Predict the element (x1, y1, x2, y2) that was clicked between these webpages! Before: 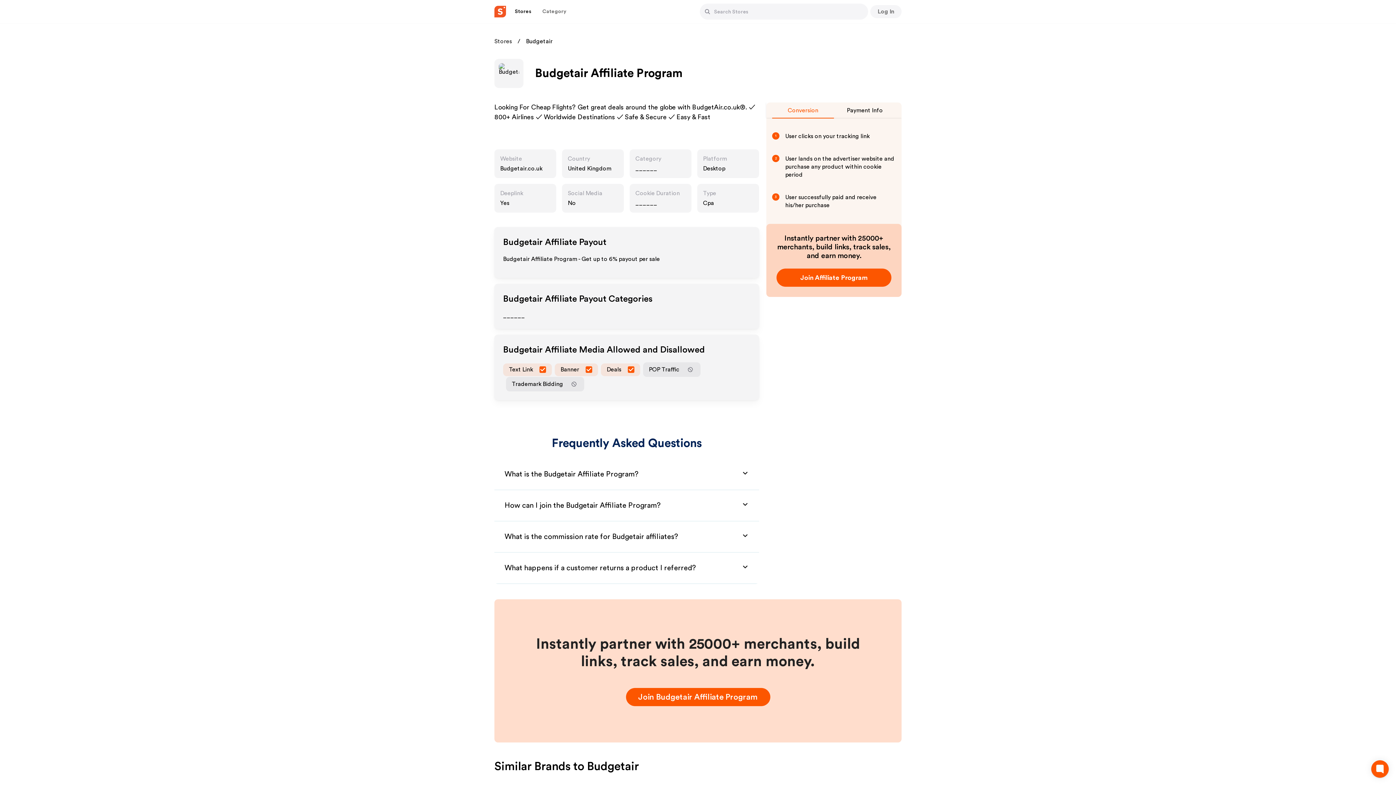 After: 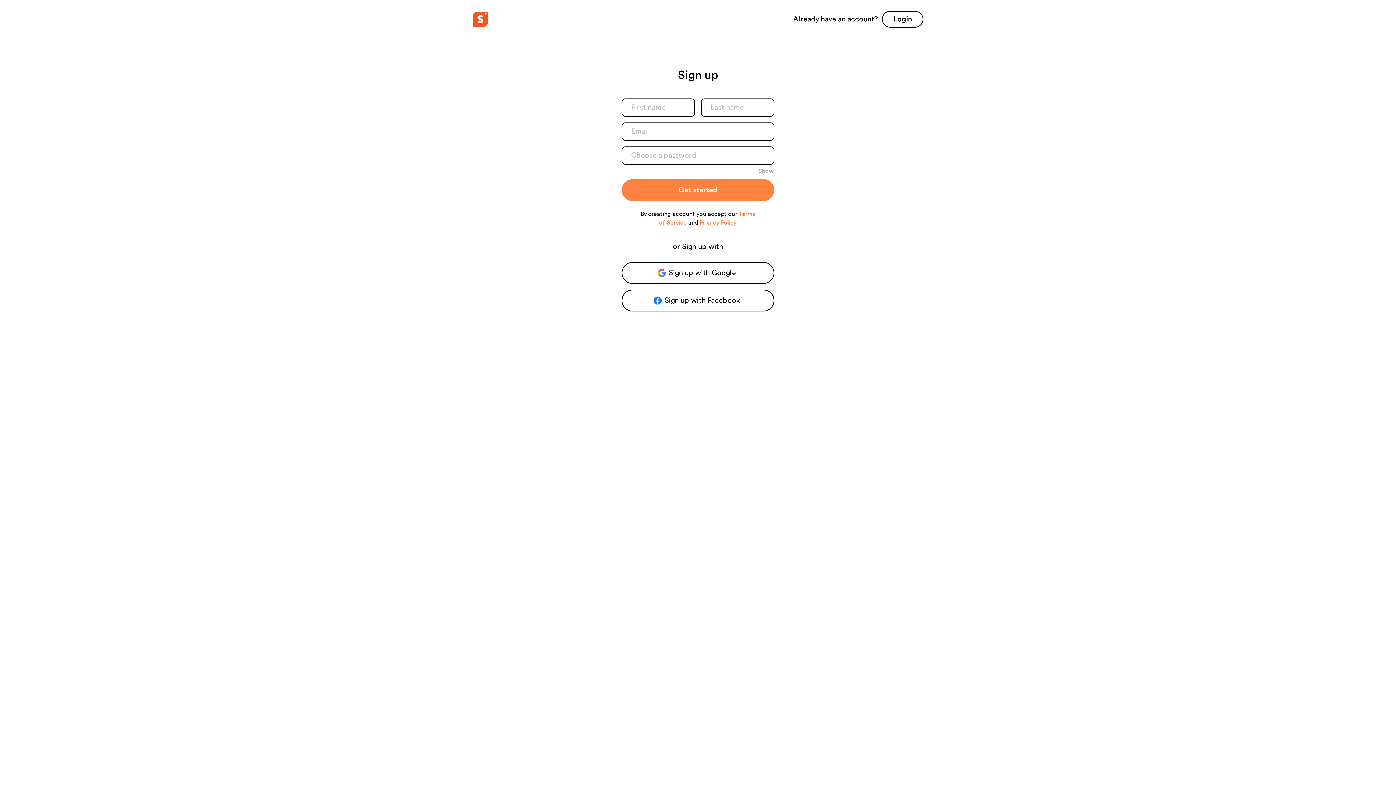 Action: label: Button bbox: (776, 268, 891, 286)